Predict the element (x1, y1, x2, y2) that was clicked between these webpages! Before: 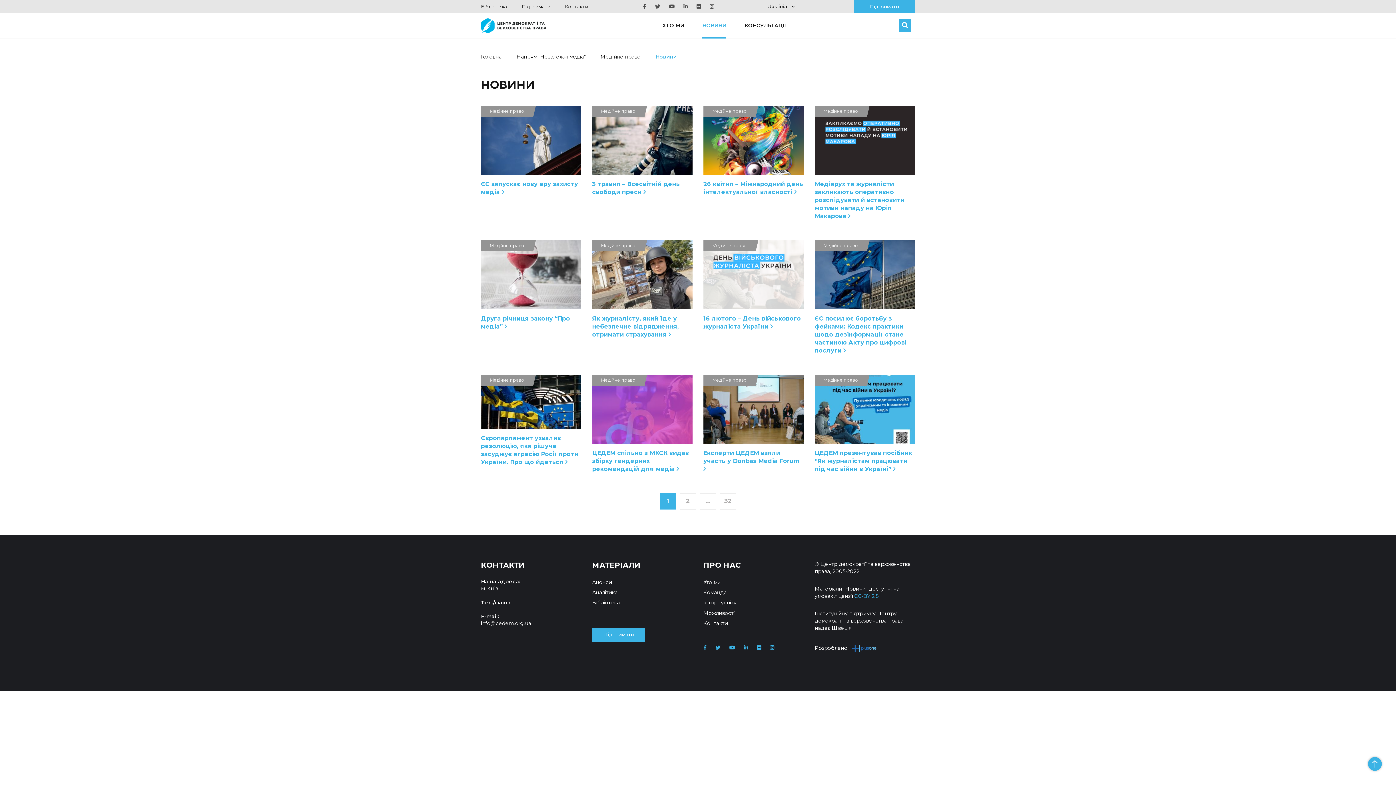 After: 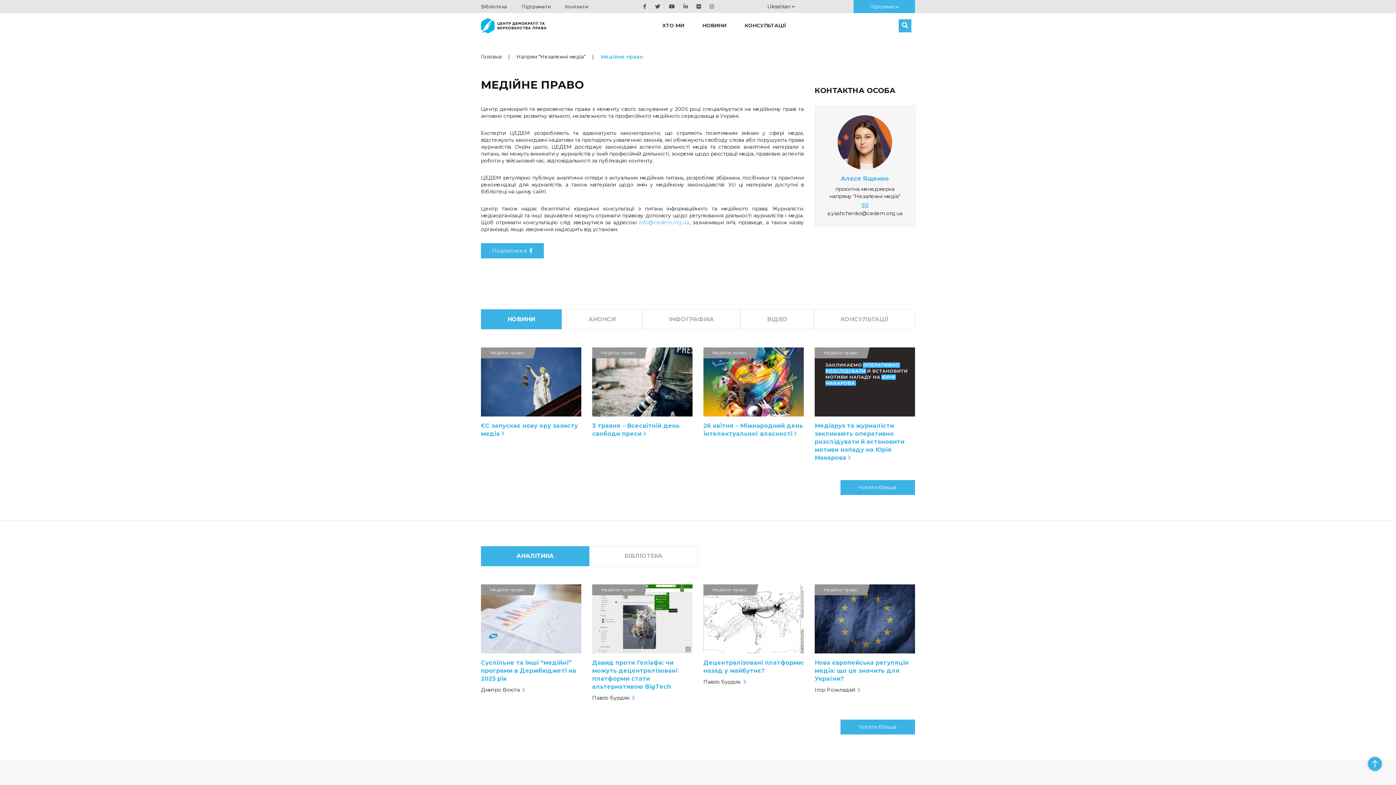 Action: label: Медійне право bbox: (592, 105, 644, 116)